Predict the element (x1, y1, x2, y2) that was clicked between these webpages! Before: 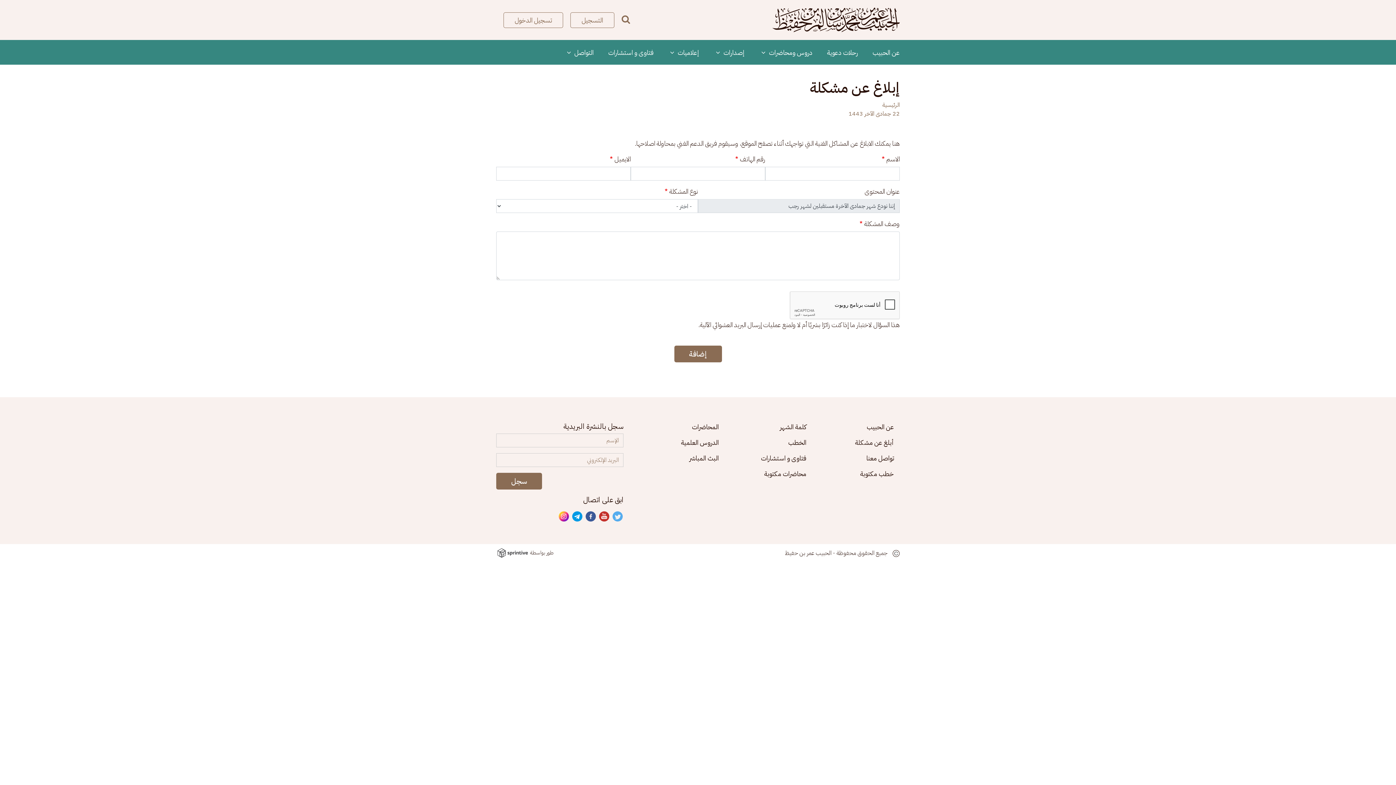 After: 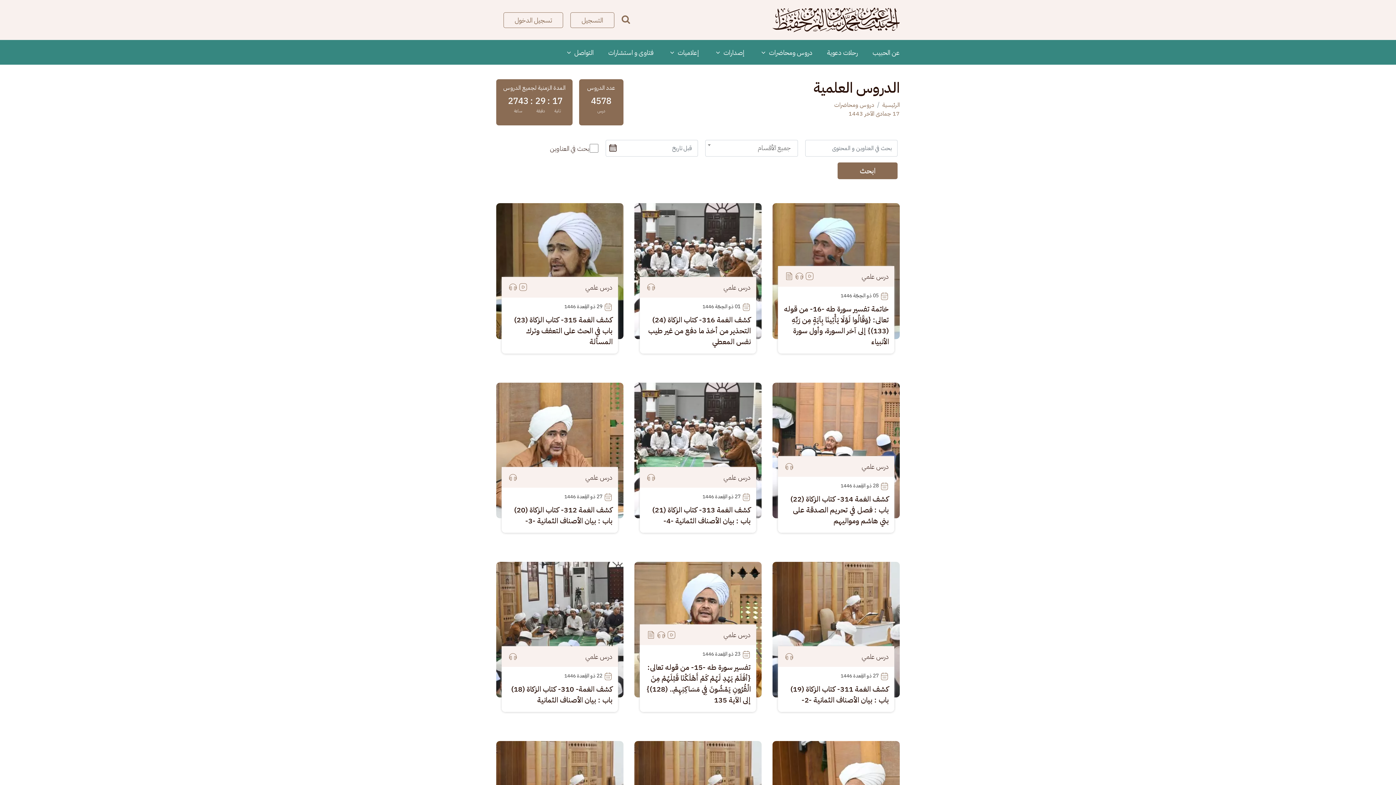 Action: label: الدروس العلمية bbox: (637, 434, 724, 450)